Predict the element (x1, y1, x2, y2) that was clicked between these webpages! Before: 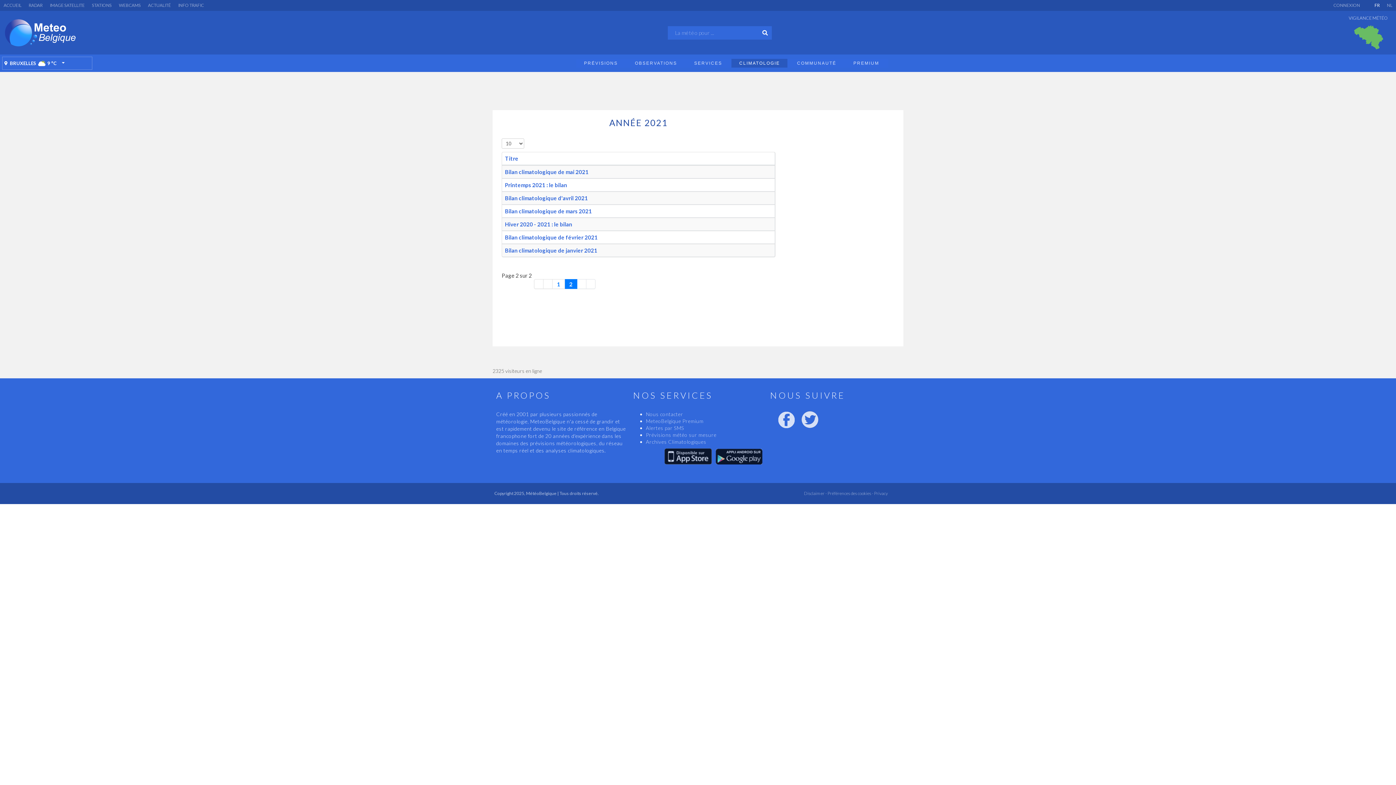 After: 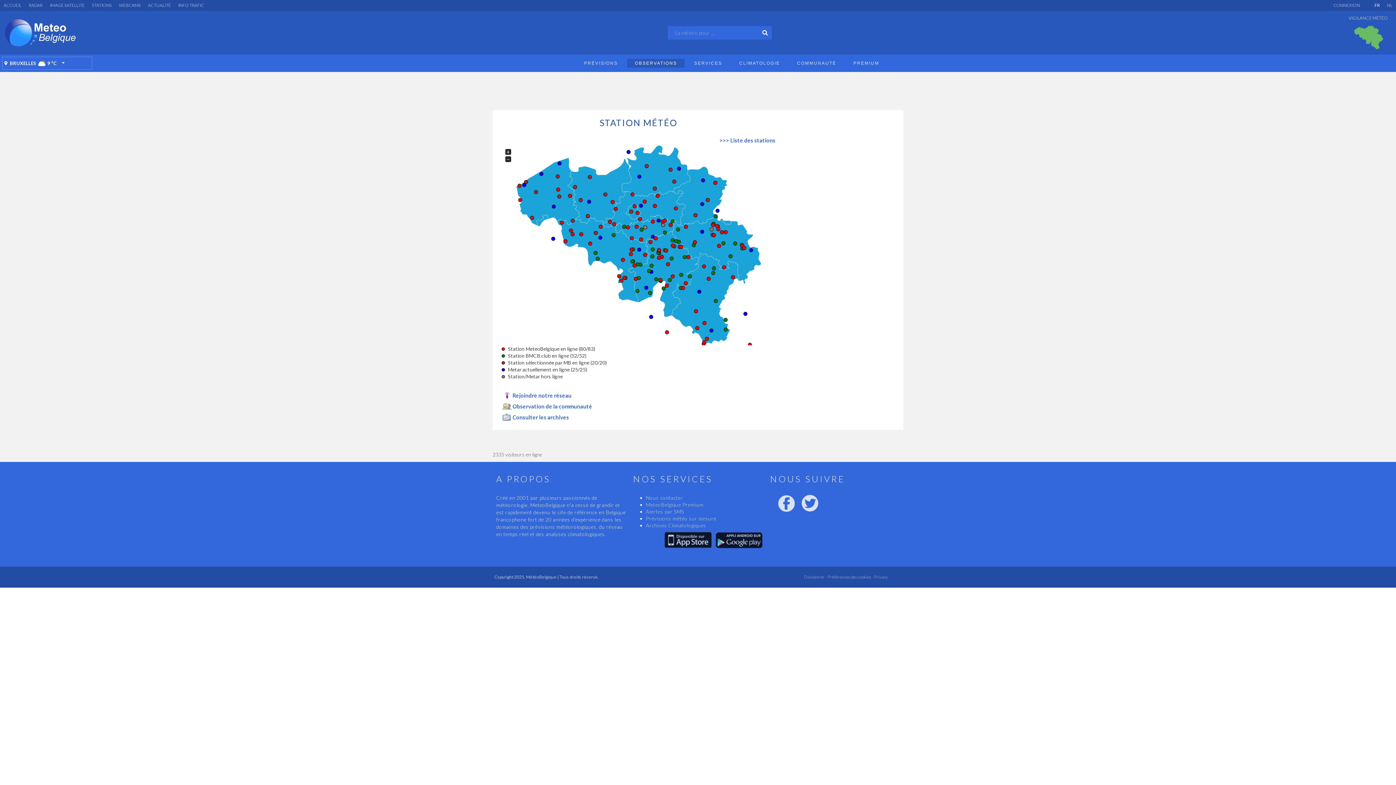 Action: bbox: (627, 58, 684, 67) label: OBSERVATIONS